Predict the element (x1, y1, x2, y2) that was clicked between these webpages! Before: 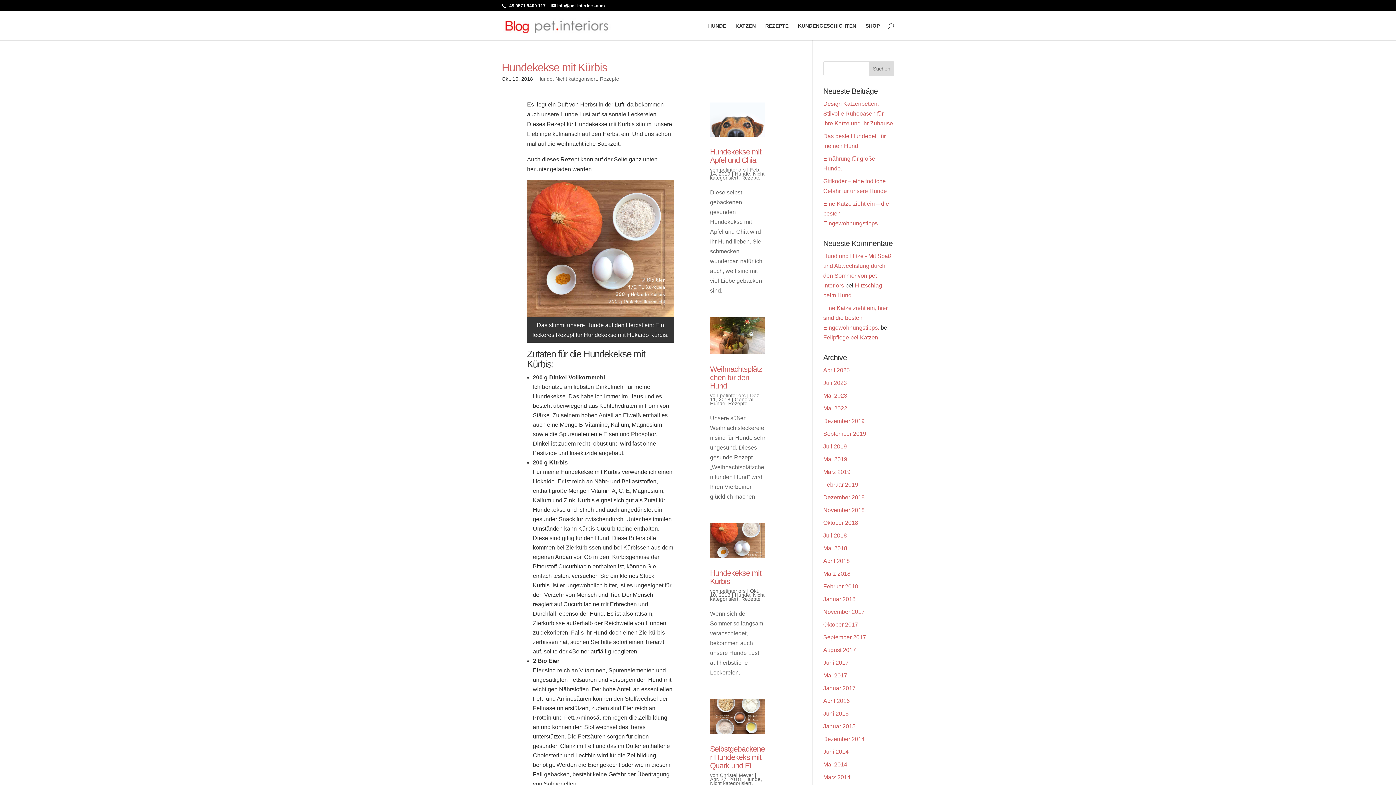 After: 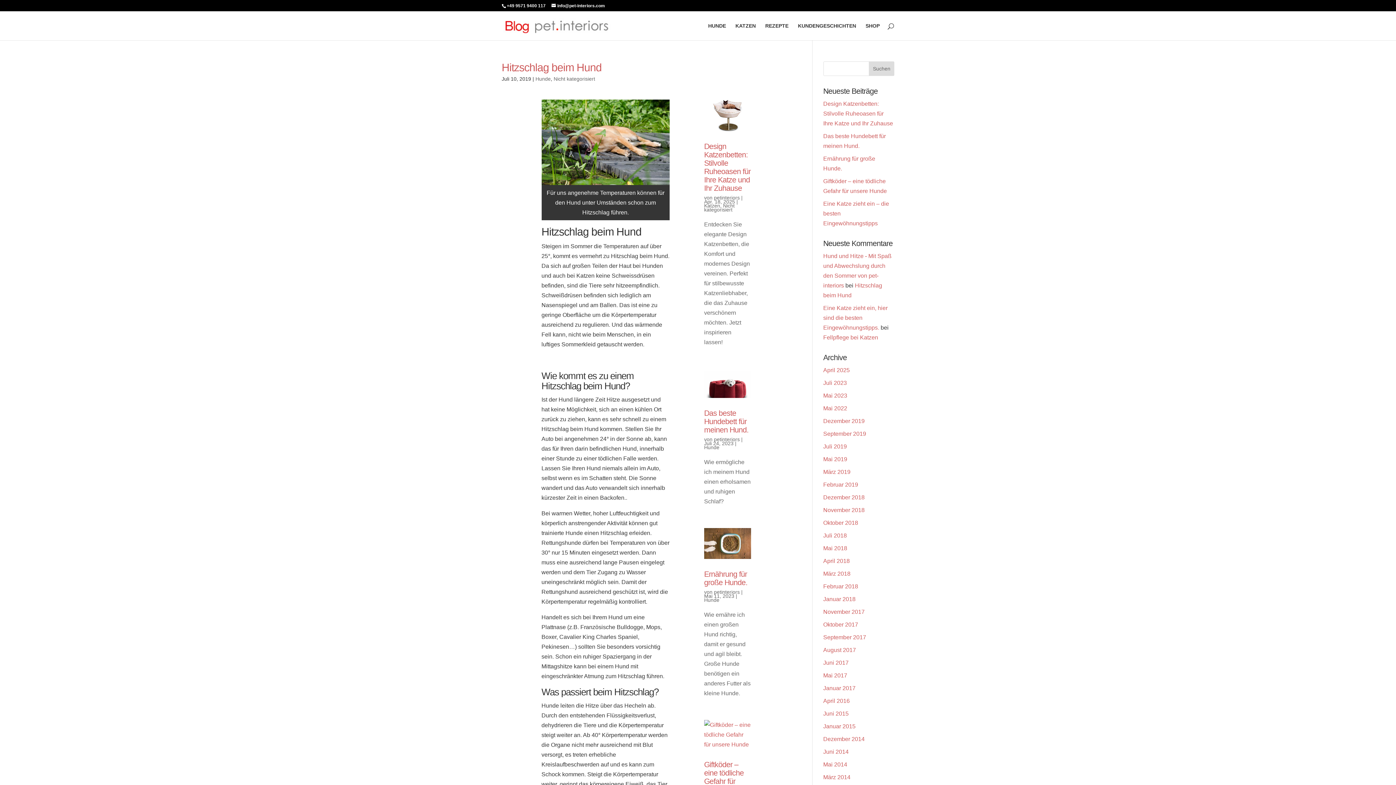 Action: bbox: (823, 443, 847, 449) label: Juli 2019